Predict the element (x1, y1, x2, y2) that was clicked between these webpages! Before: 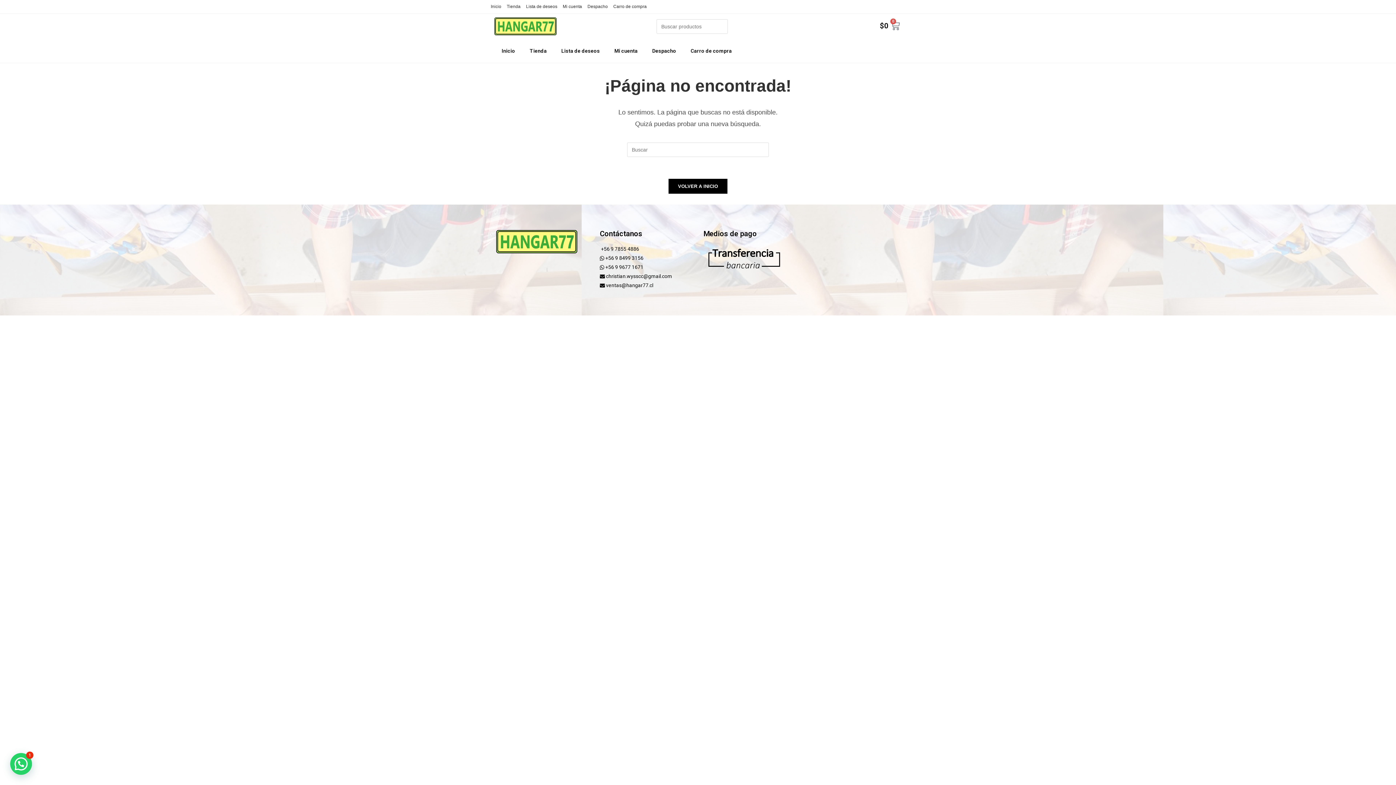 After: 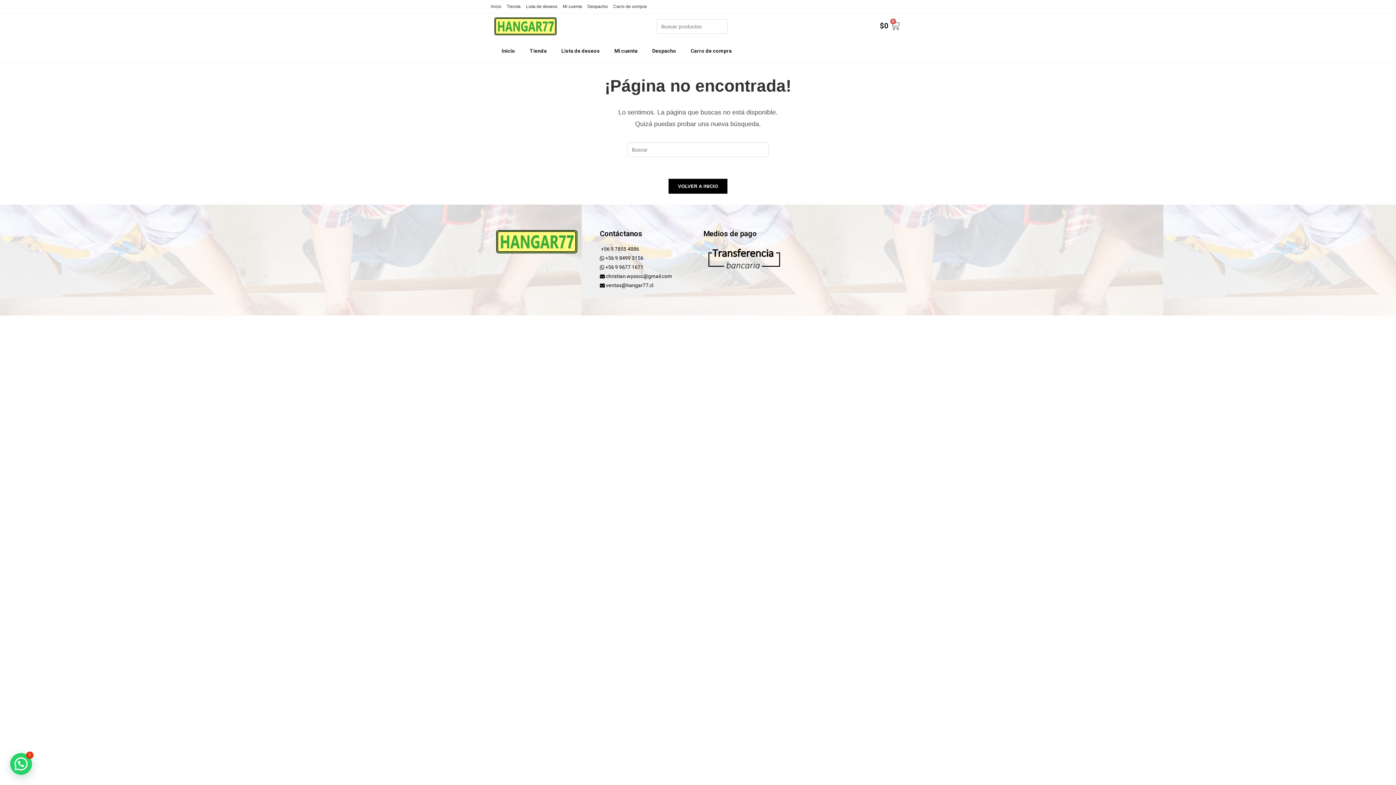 Action: bbox: (713, 19, 727, 33)